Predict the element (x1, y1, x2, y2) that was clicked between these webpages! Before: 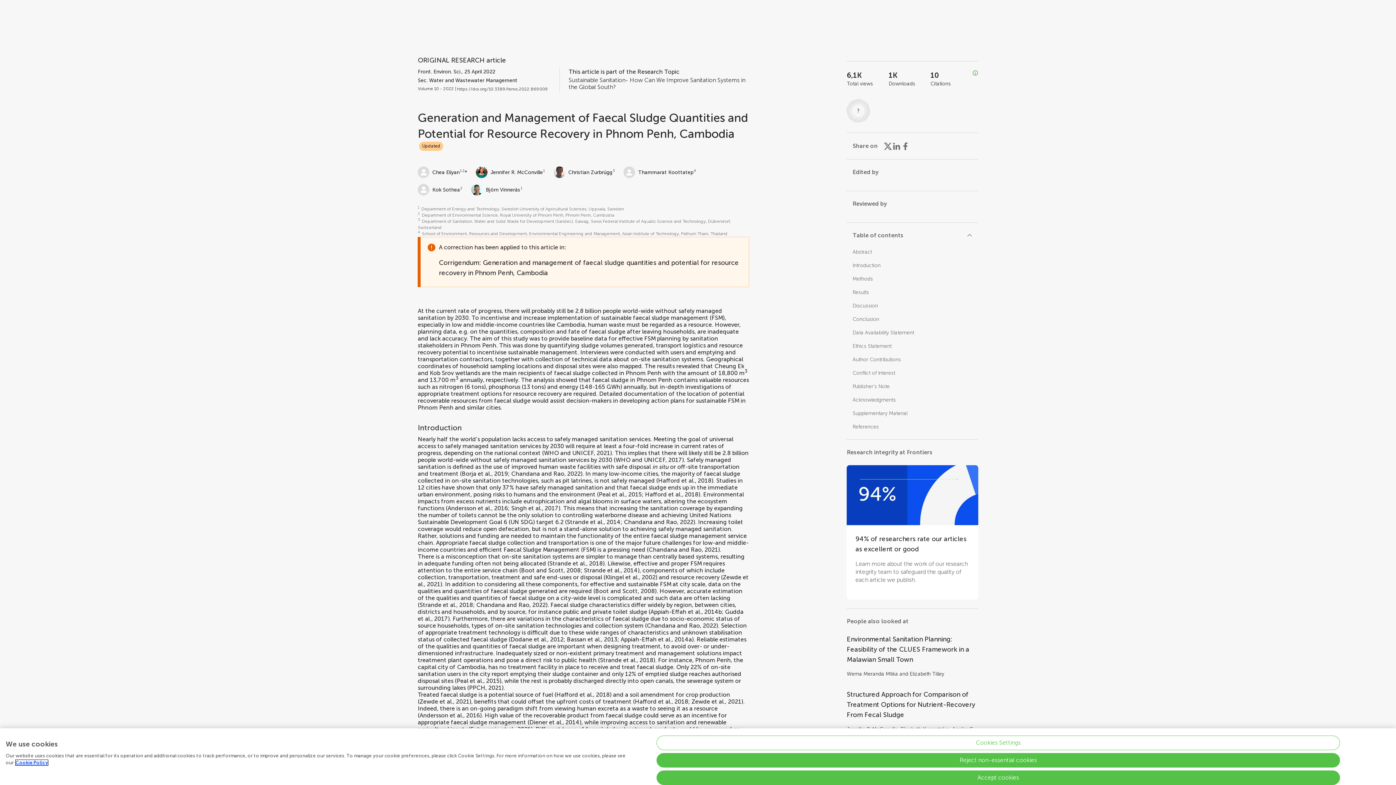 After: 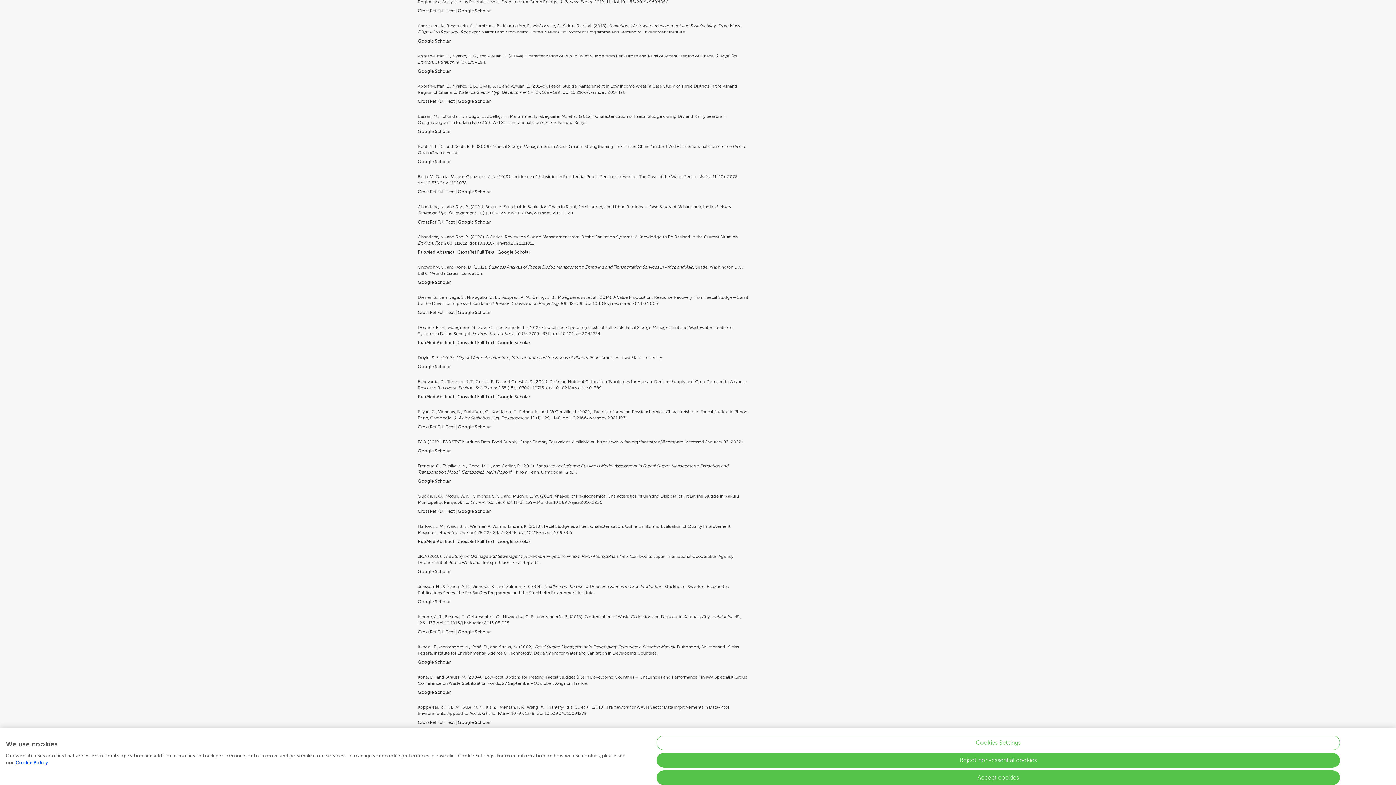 Action: label: Andersson et al., 2016 bbox: (447, 504, 508, 511)